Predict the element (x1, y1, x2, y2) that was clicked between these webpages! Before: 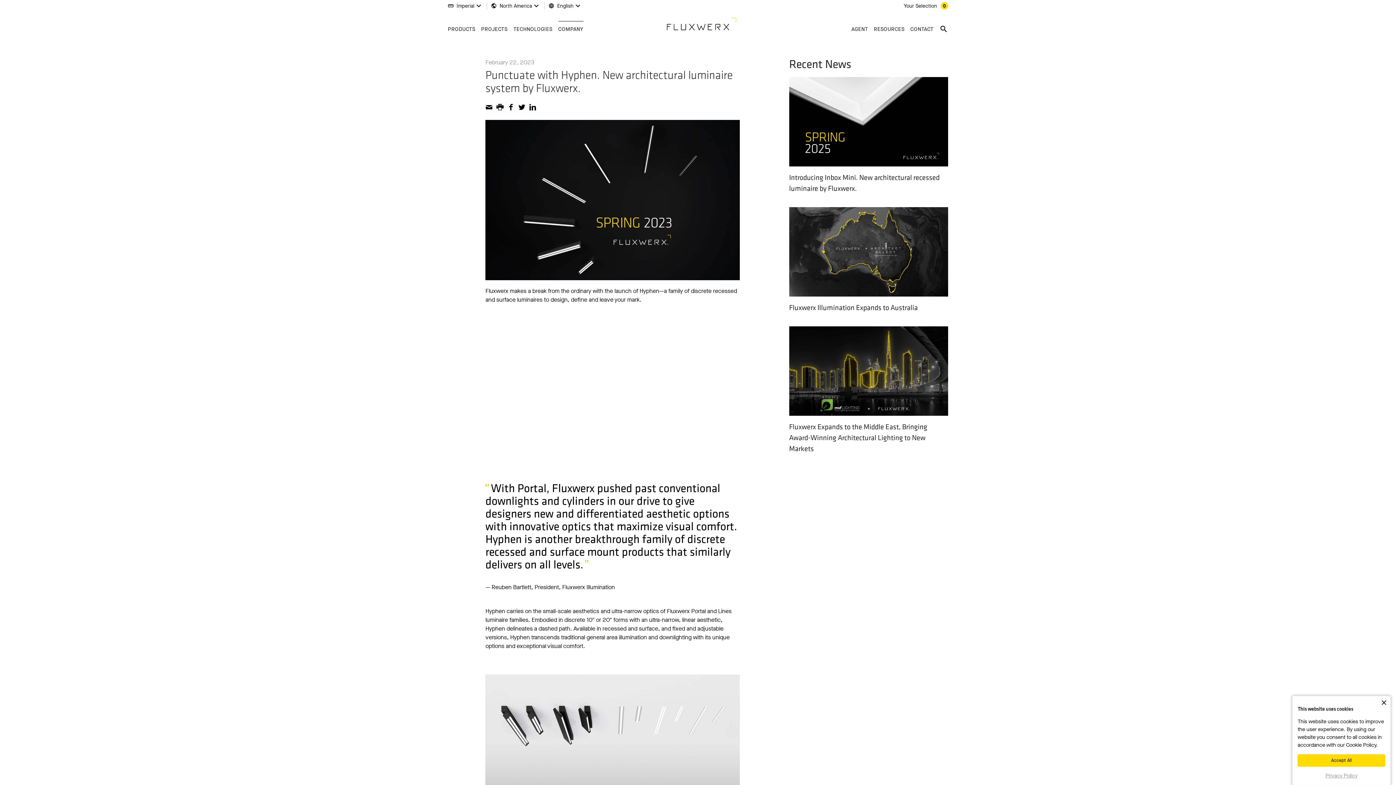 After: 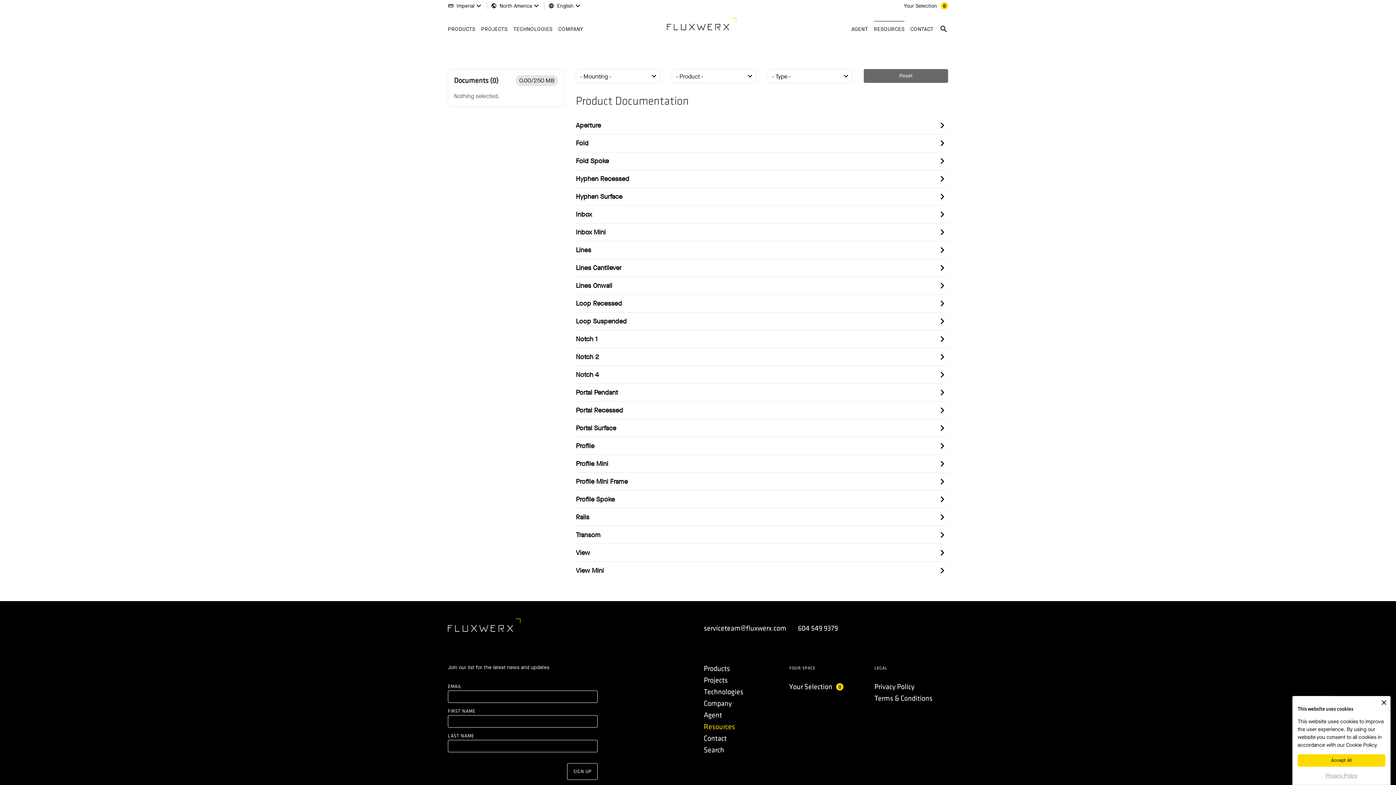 Action: bbox: (874, 25, 904, 32) label: RESOURCES